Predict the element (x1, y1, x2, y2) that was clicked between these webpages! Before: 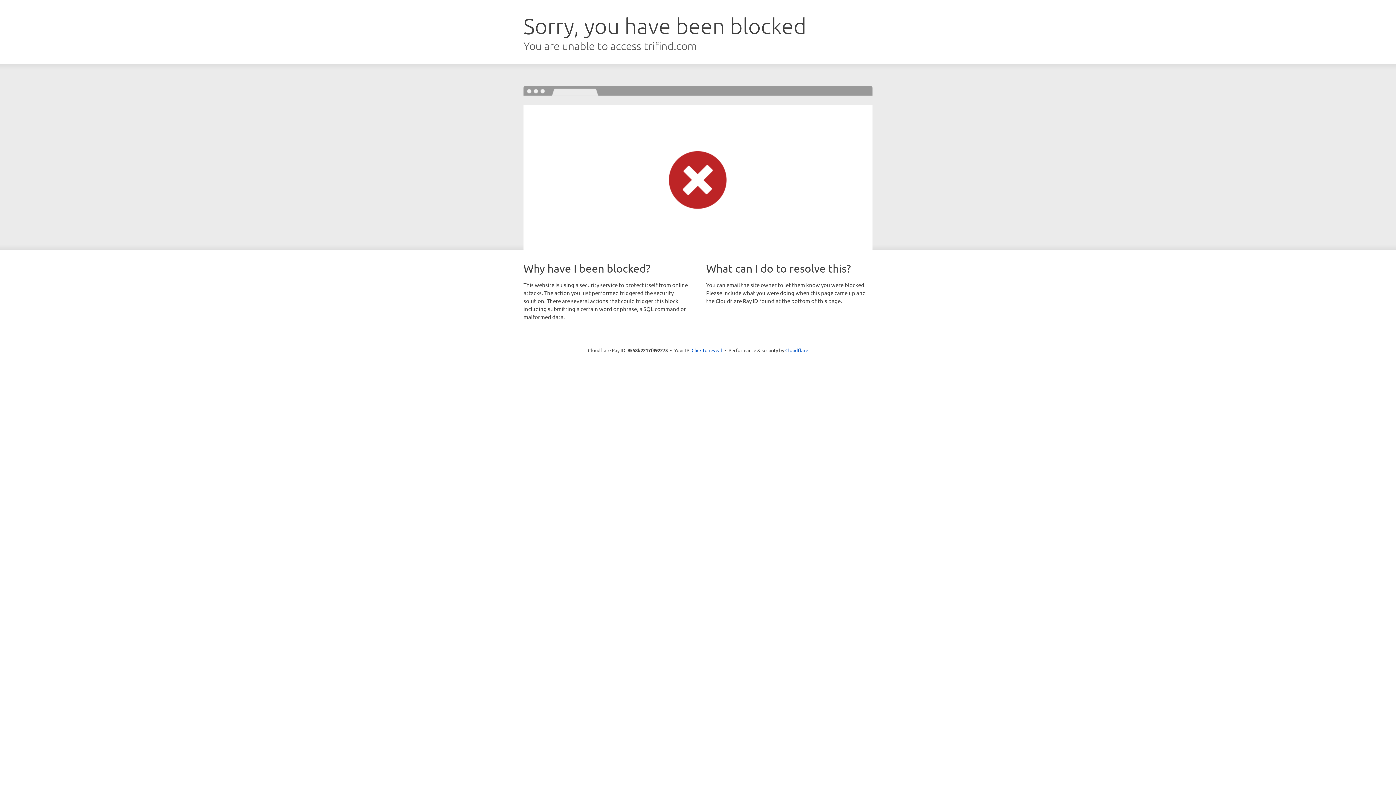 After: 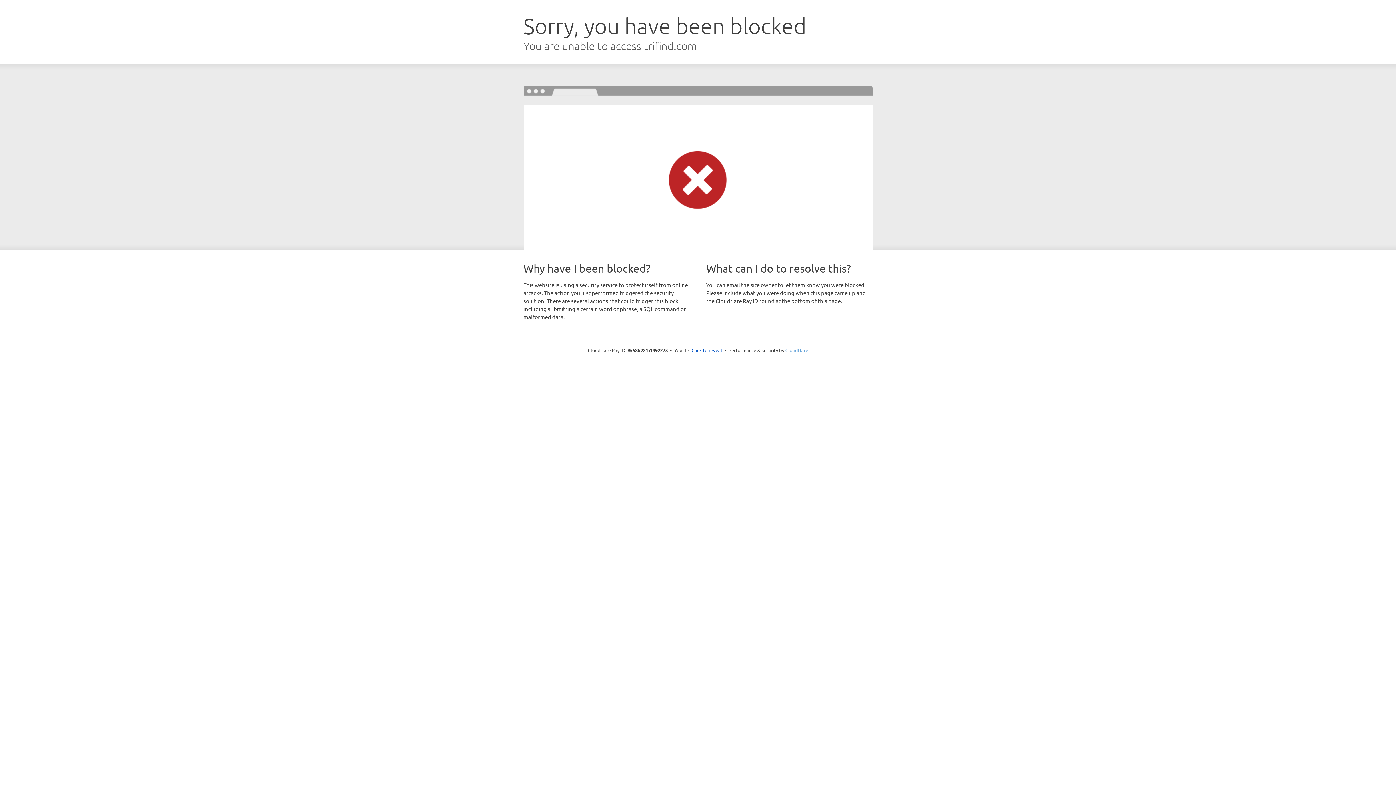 Action: bbox: (785, 347, 808, 353) label: Cloudflare